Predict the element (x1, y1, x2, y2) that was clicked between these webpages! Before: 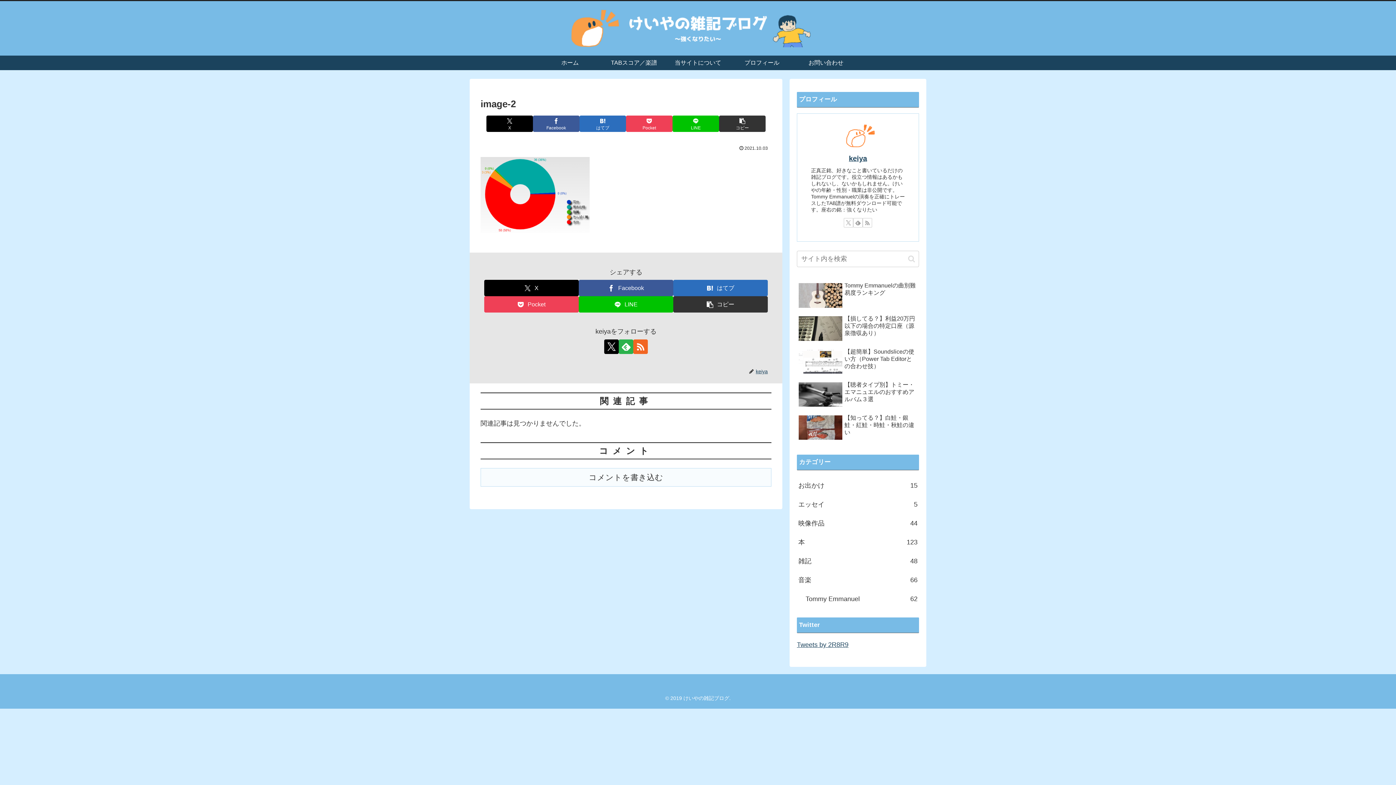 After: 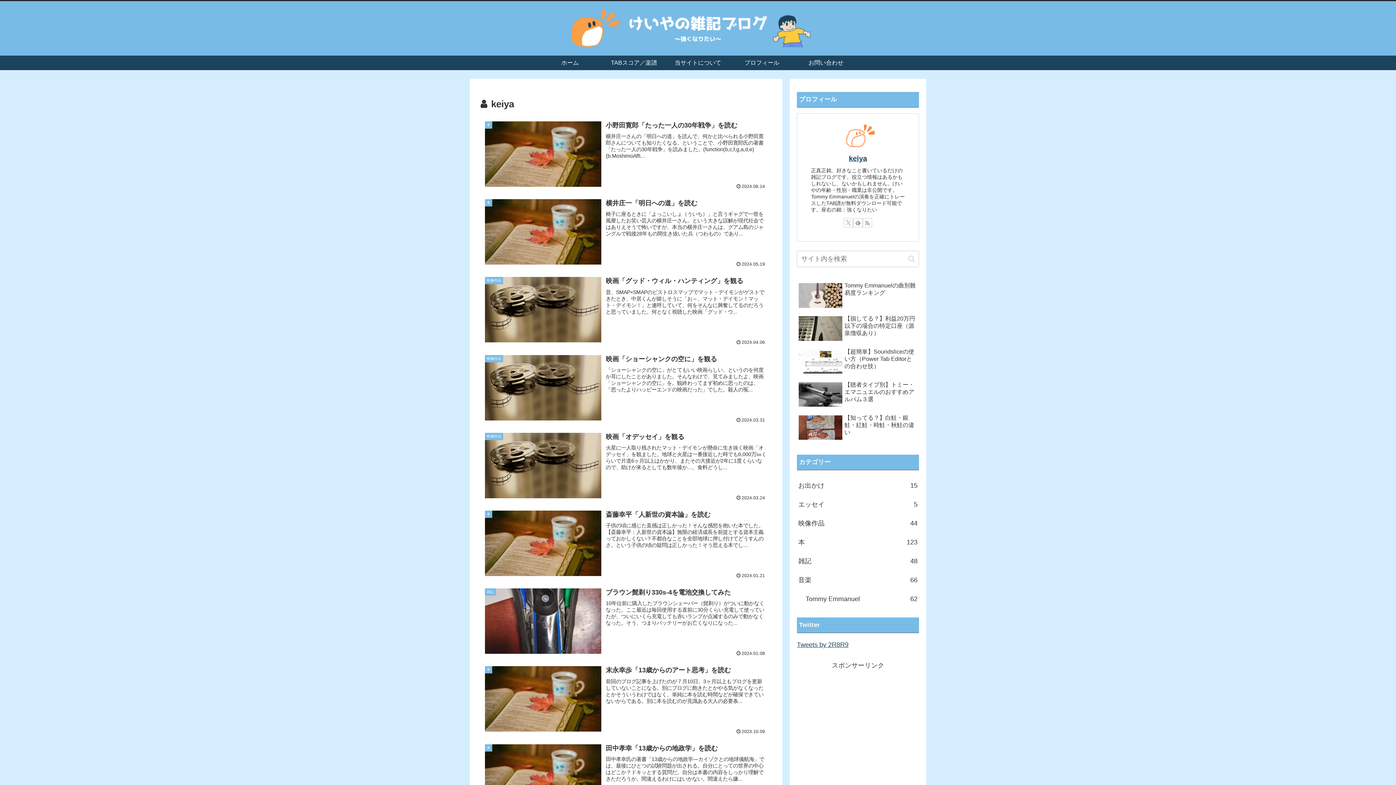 Action: bbox: (849, 154, 867, 162) label: keiya